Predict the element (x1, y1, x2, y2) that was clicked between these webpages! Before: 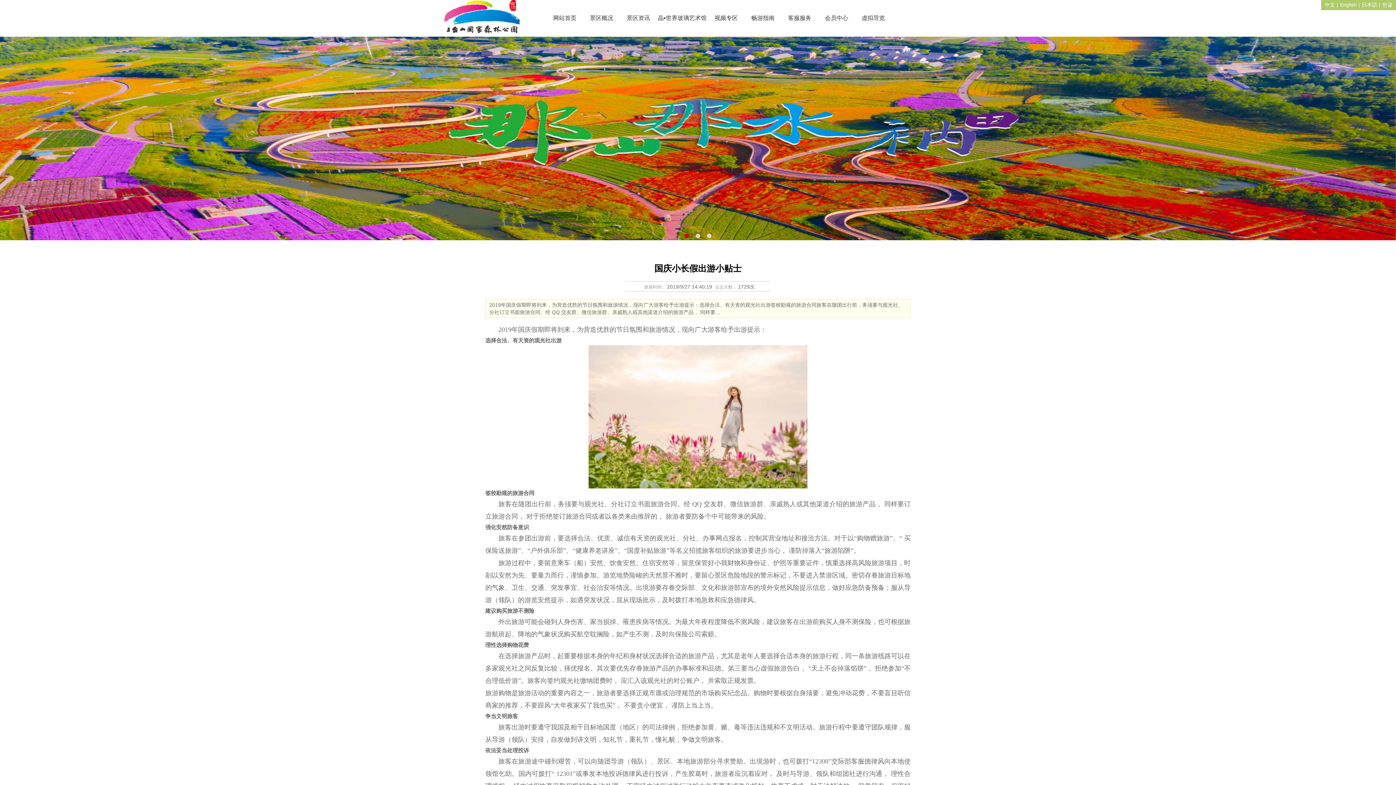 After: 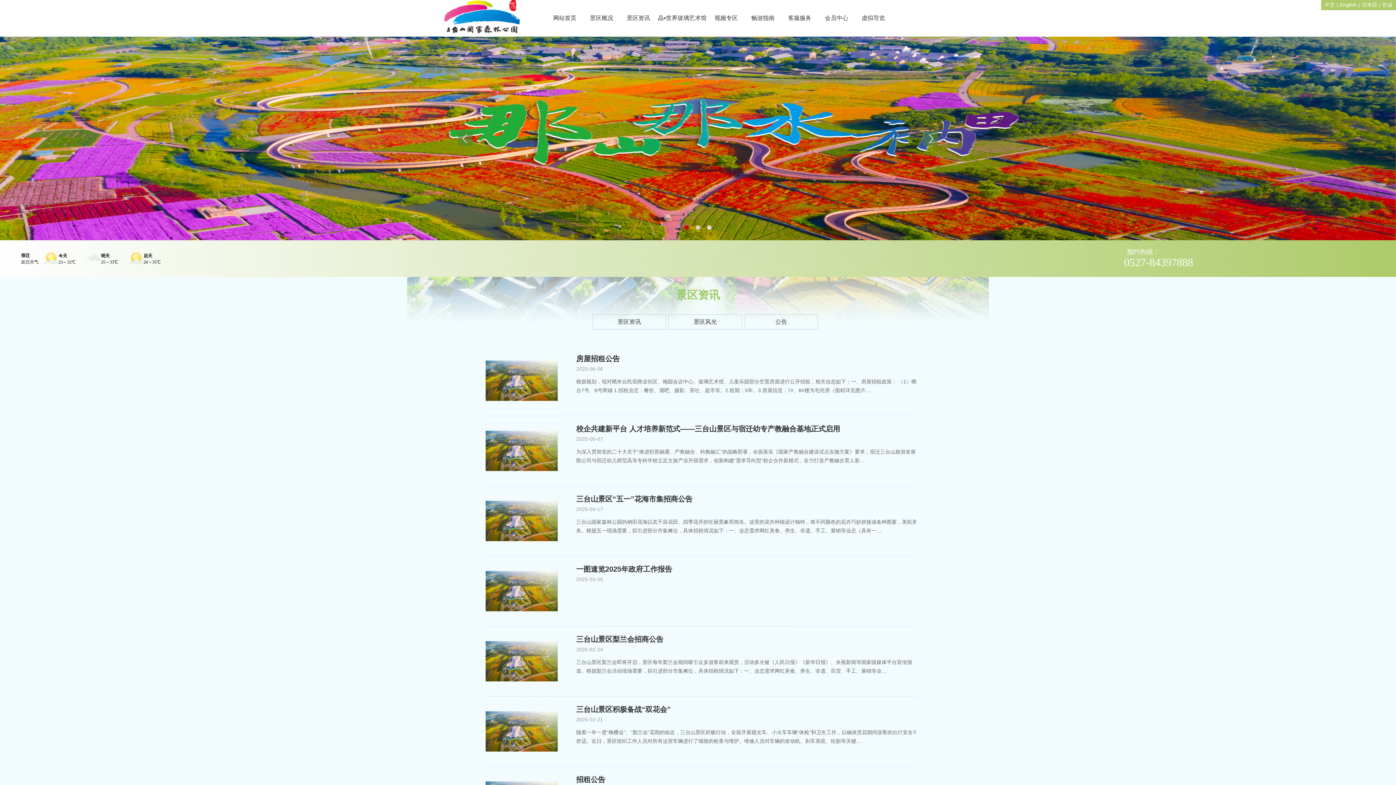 Action: bbox: (621, 0, 655, 36) label: 景区资讯